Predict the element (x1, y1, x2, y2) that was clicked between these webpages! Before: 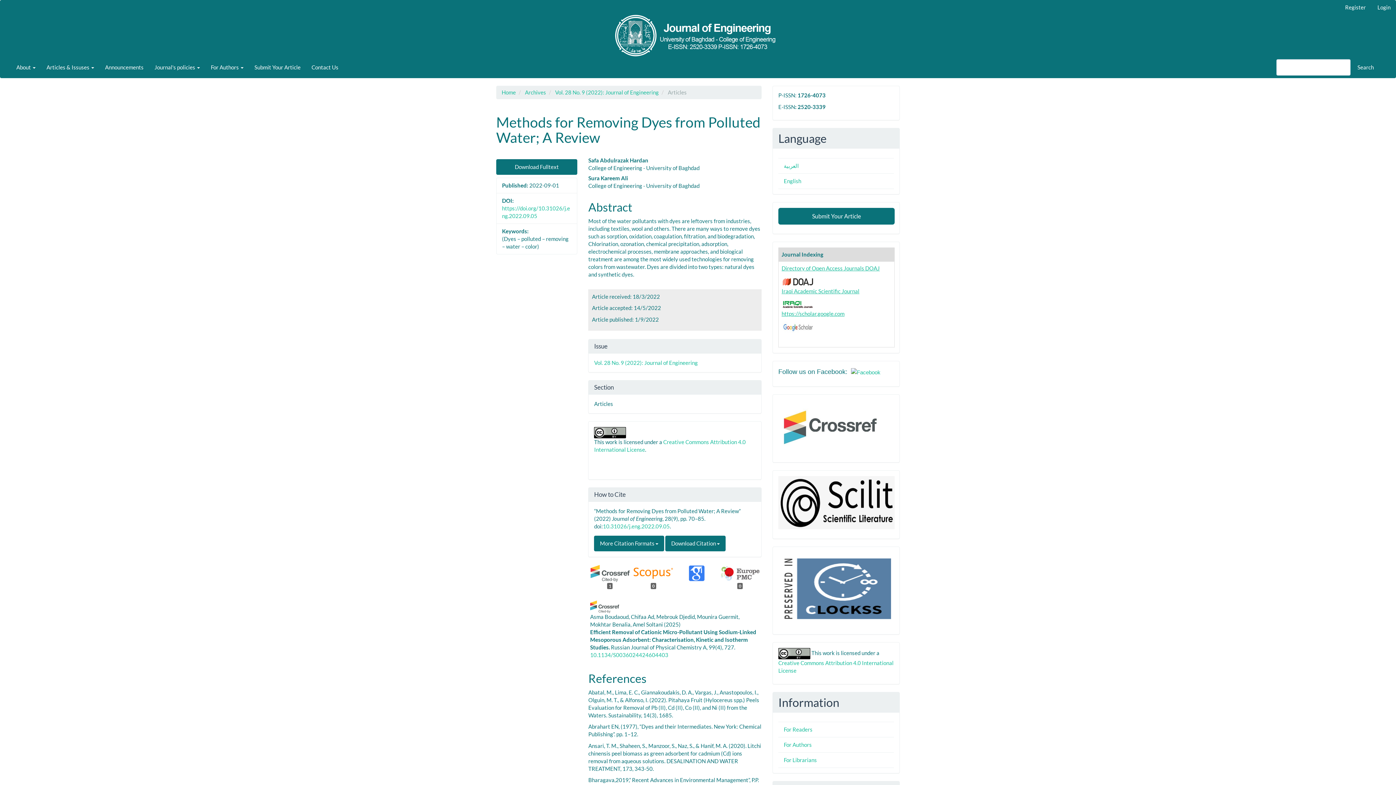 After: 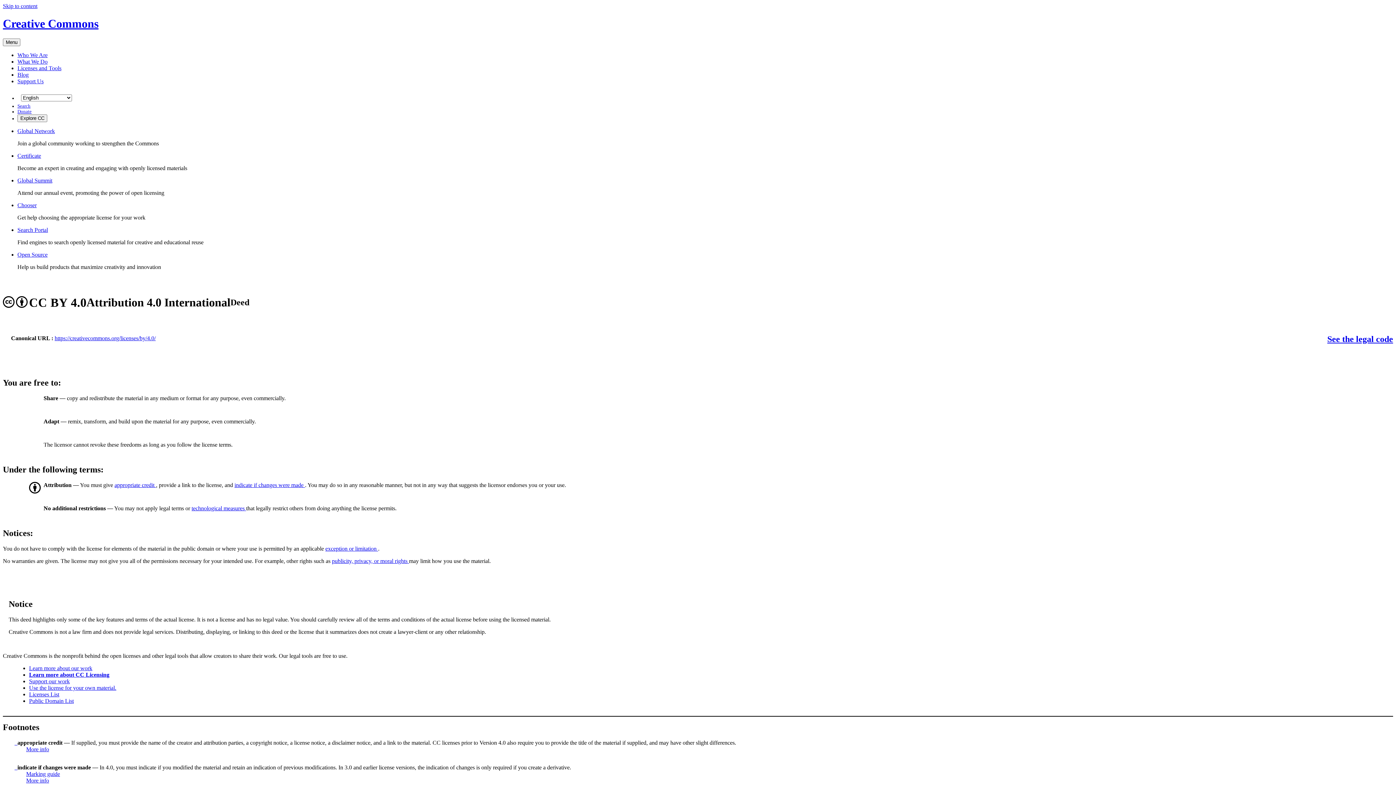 Action: bbox: (594, 428, 626, 435)